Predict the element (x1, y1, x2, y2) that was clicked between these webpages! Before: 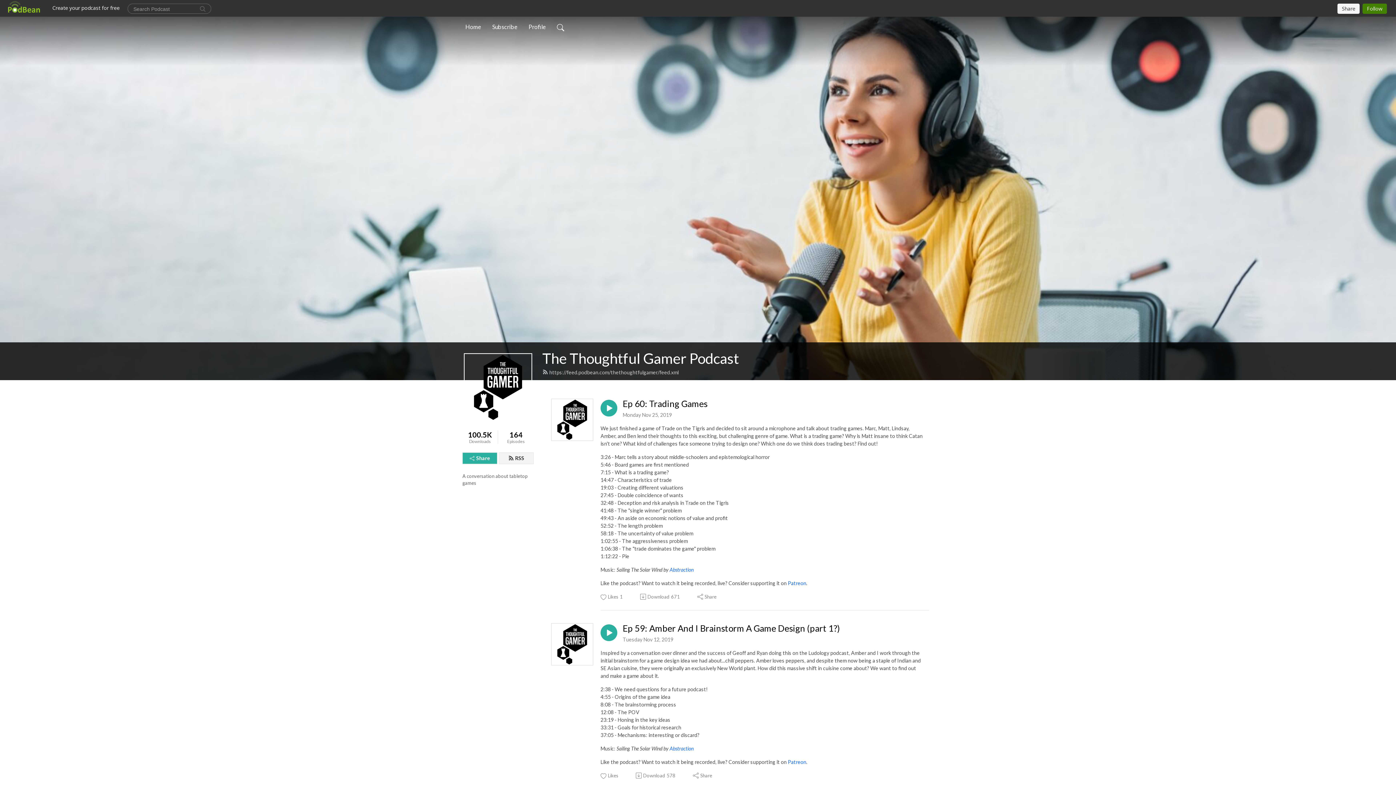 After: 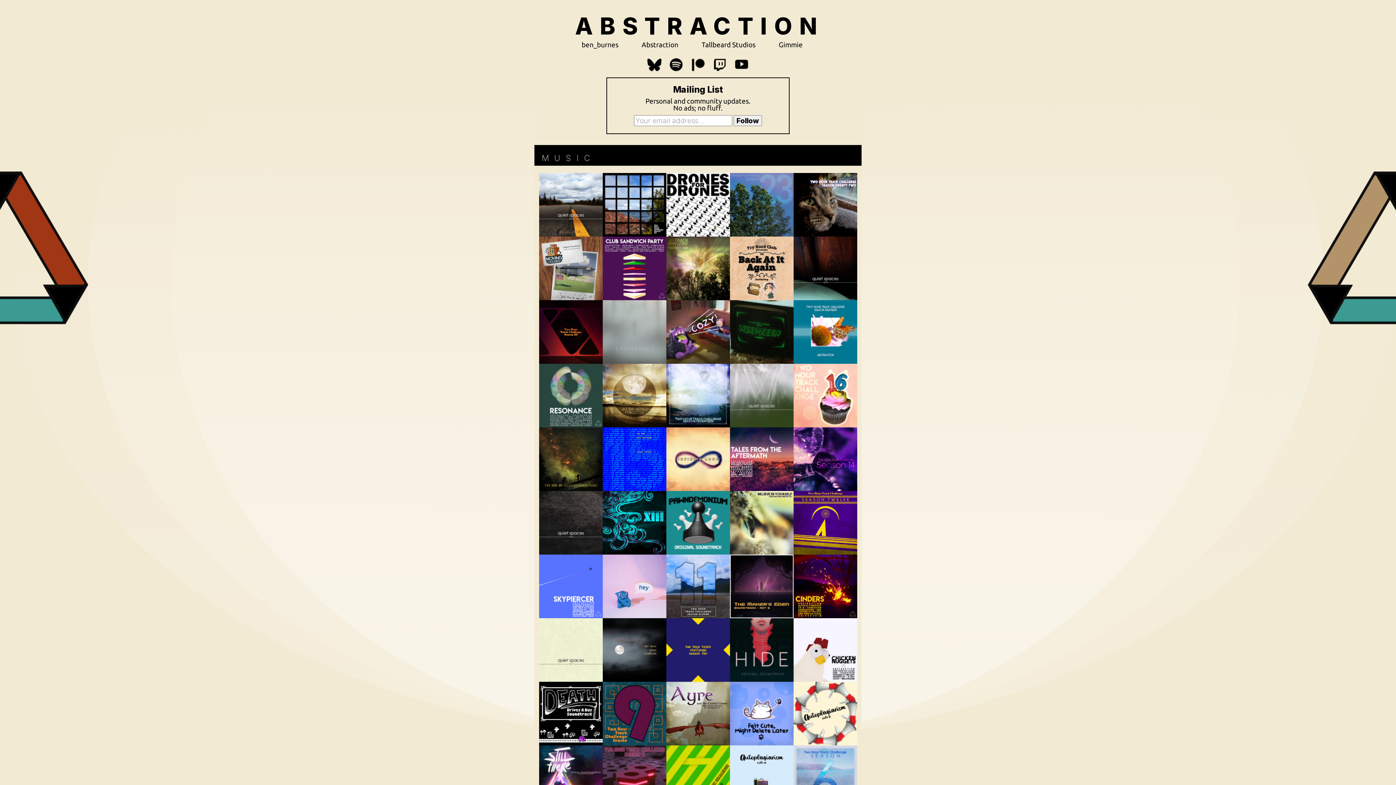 Action: bbox: (669, 745, 693, 751) label: Abstraction